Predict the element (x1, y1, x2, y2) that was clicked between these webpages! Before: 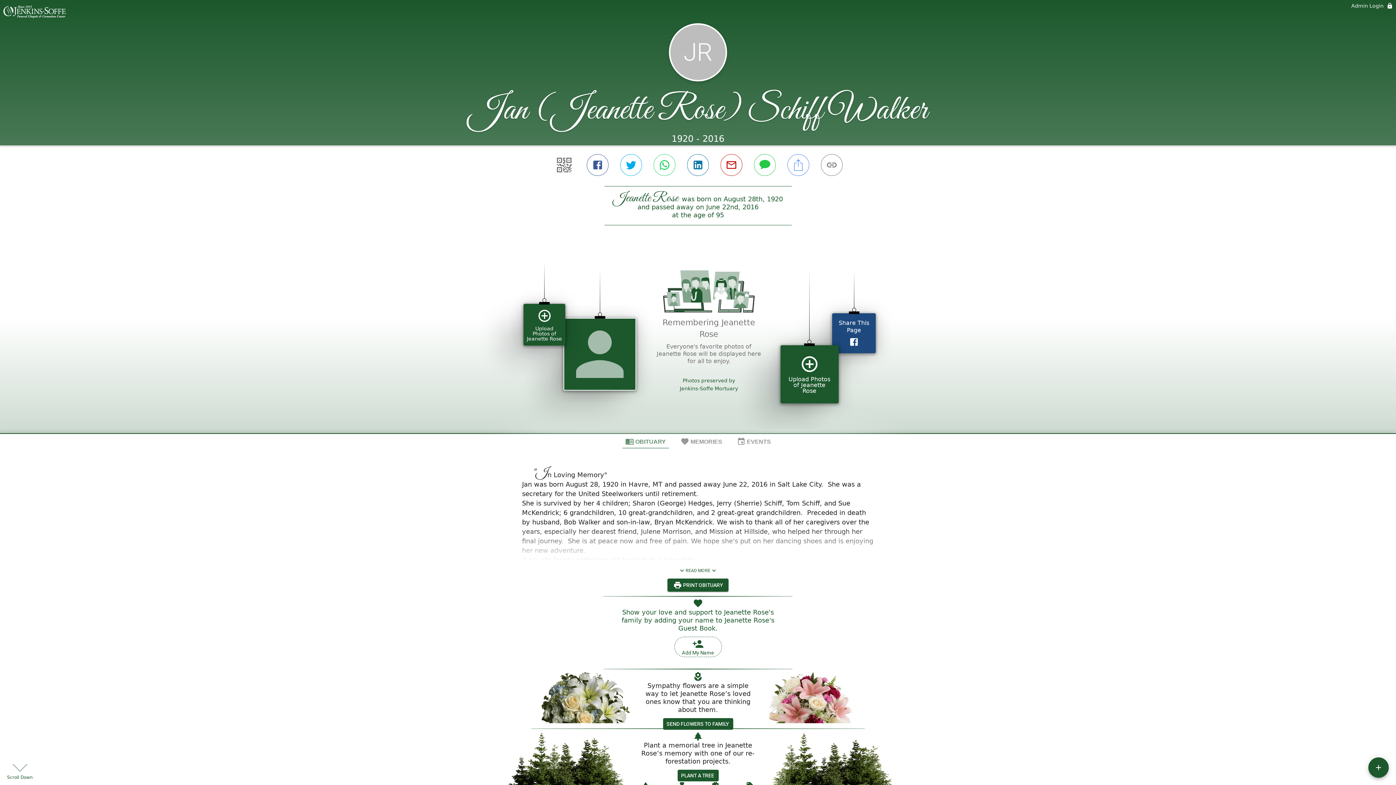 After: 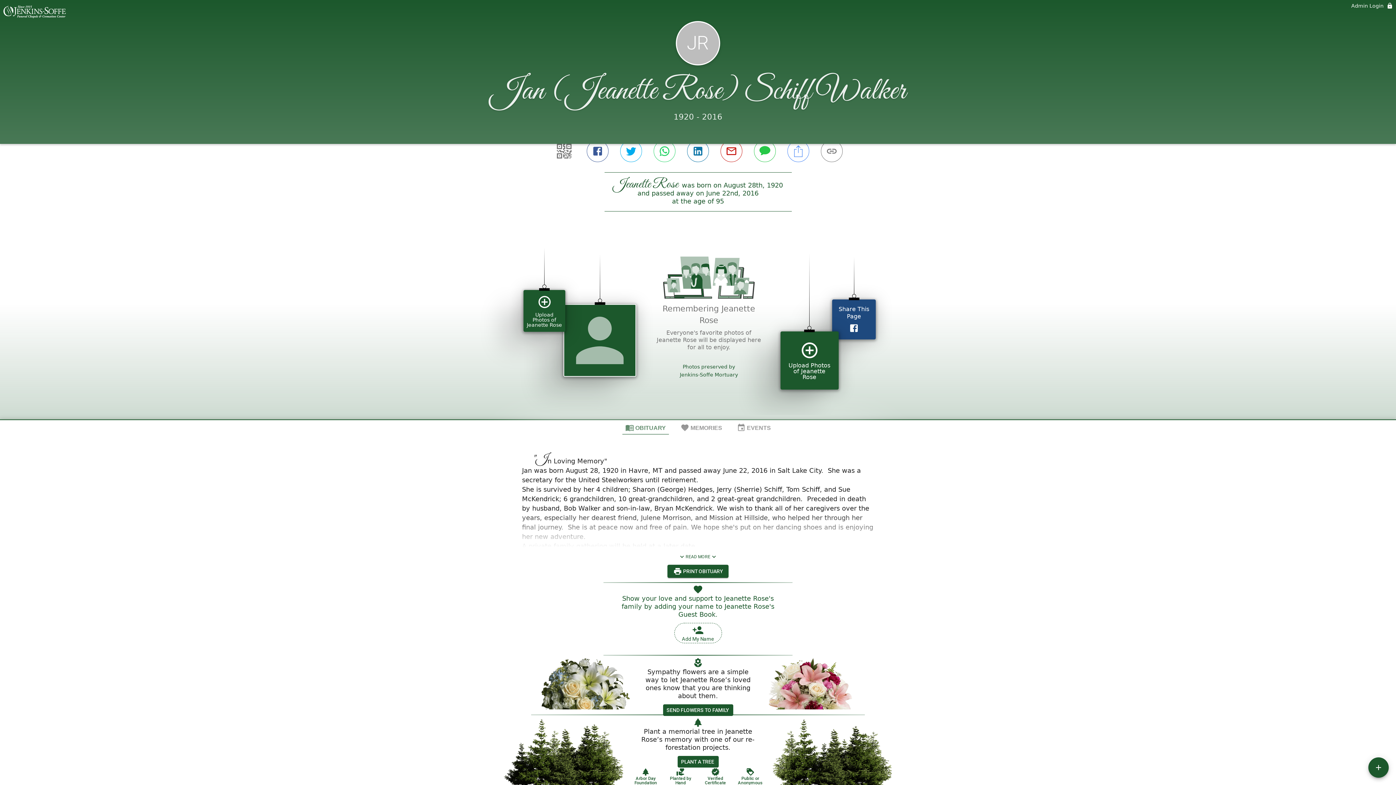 Action: label: Verified Certificate bbox: (698, 630, 721, 648)